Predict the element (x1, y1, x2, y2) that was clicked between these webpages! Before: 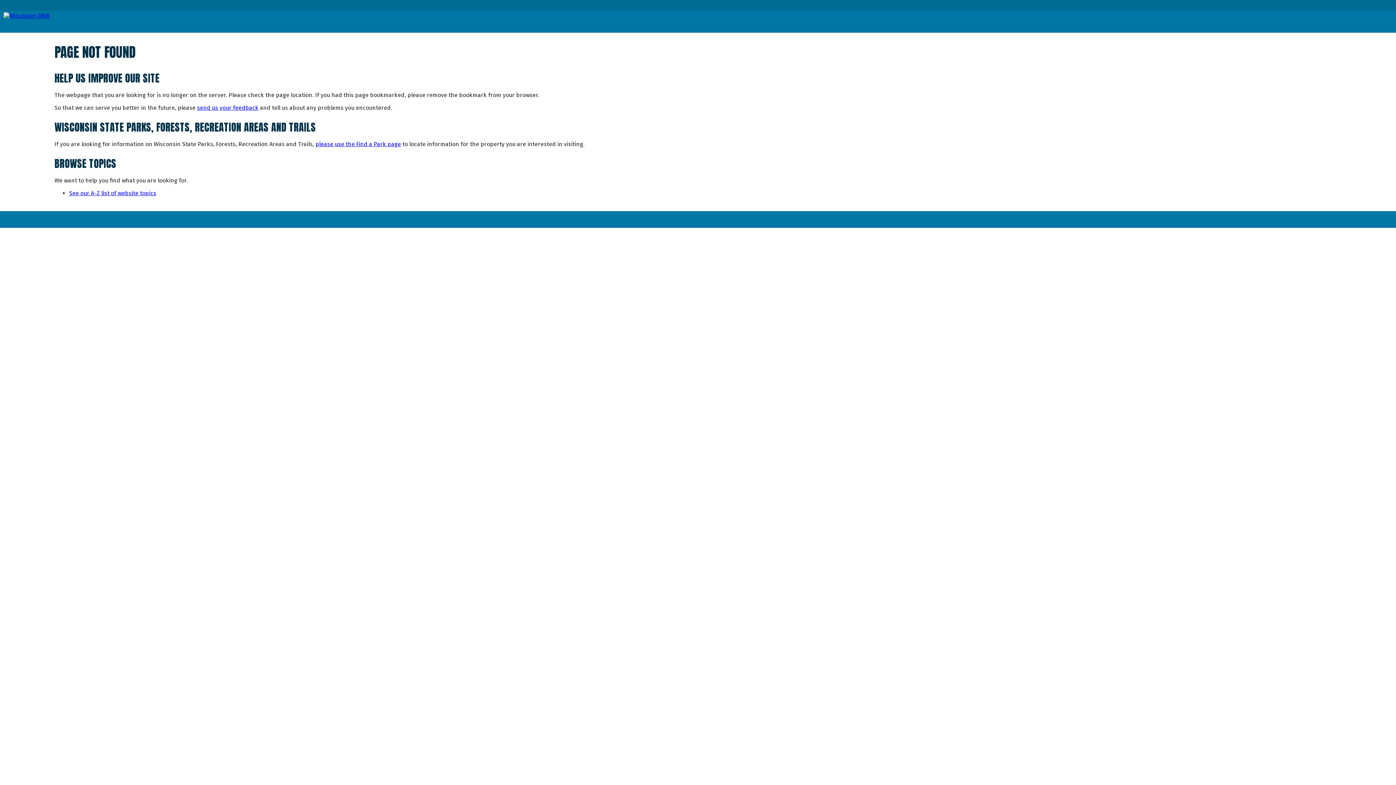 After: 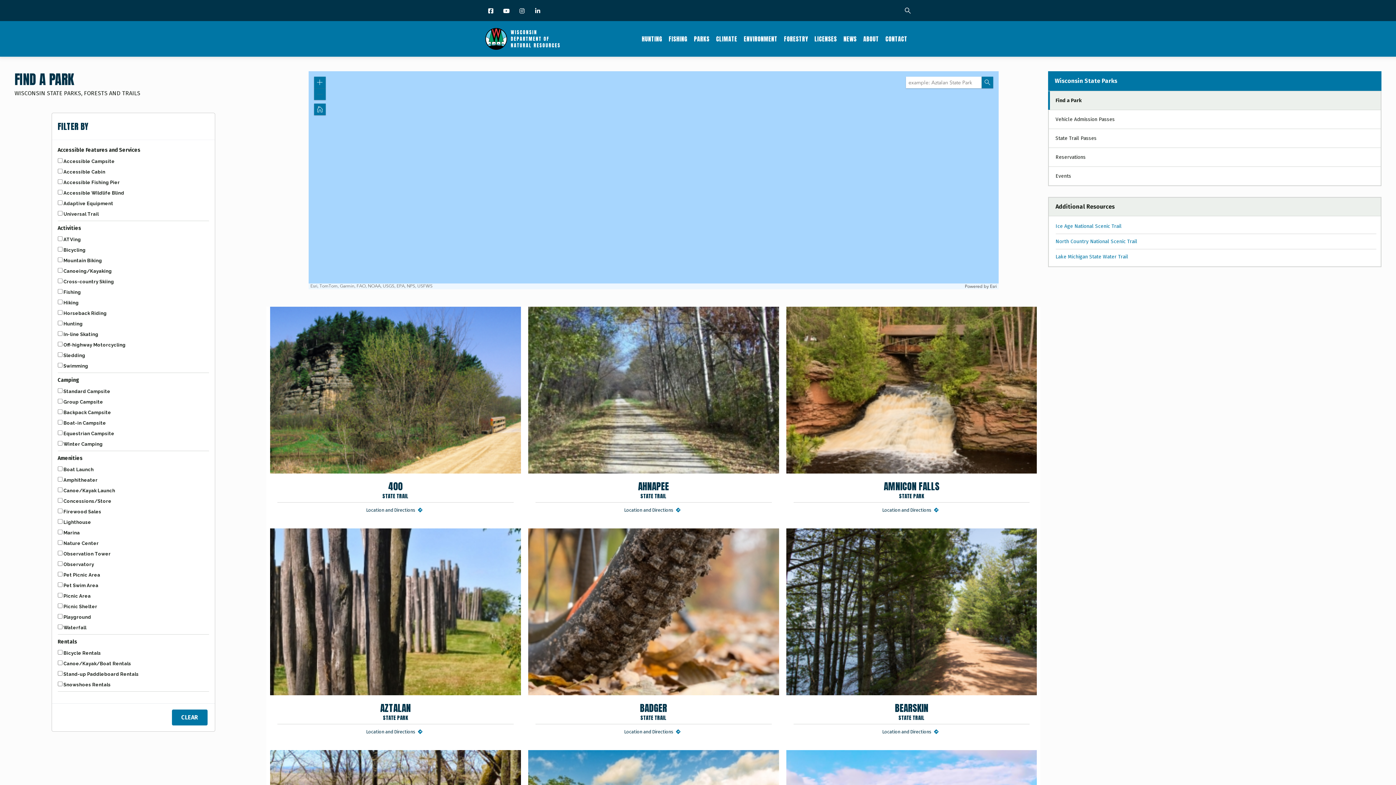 Action: label: please use the Find a Park page bbox: (315, 140, 401, 147)